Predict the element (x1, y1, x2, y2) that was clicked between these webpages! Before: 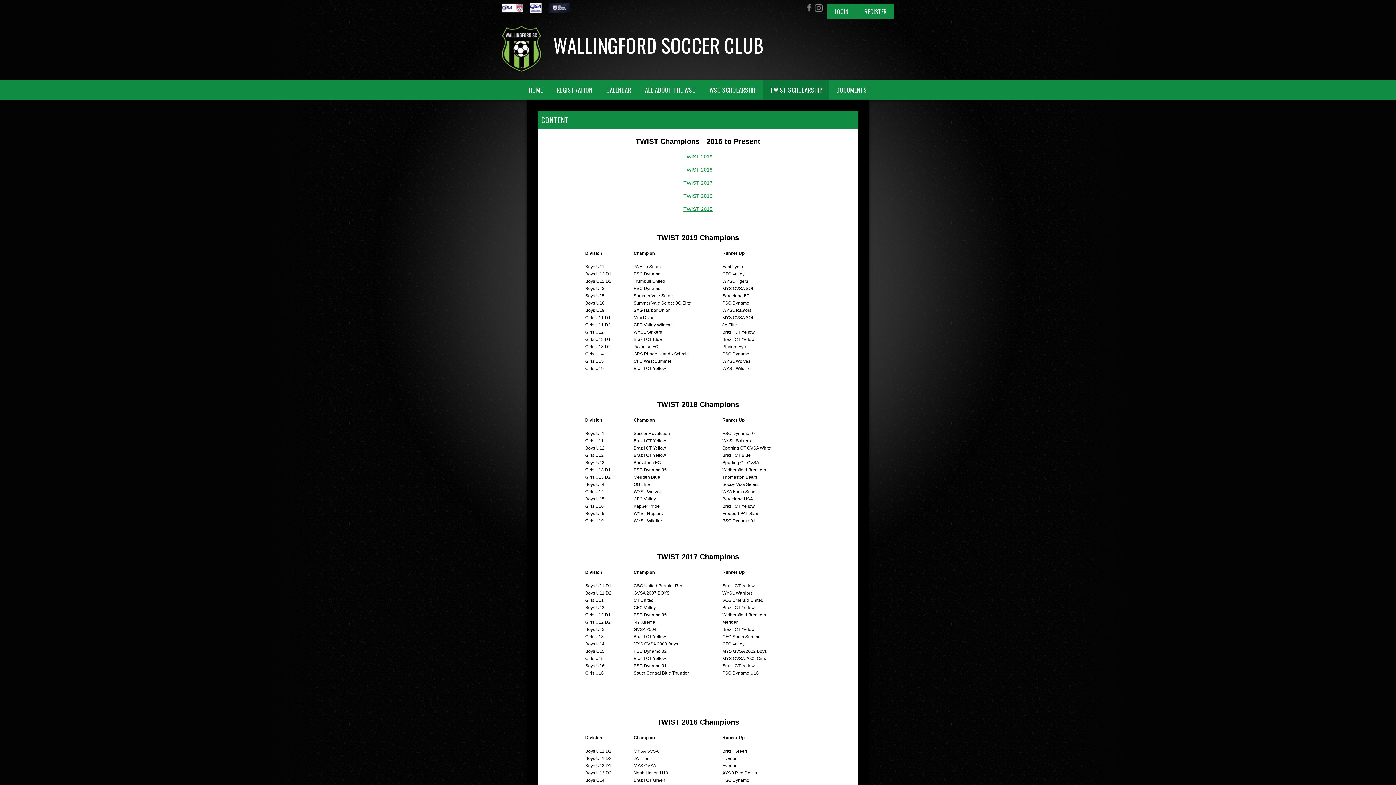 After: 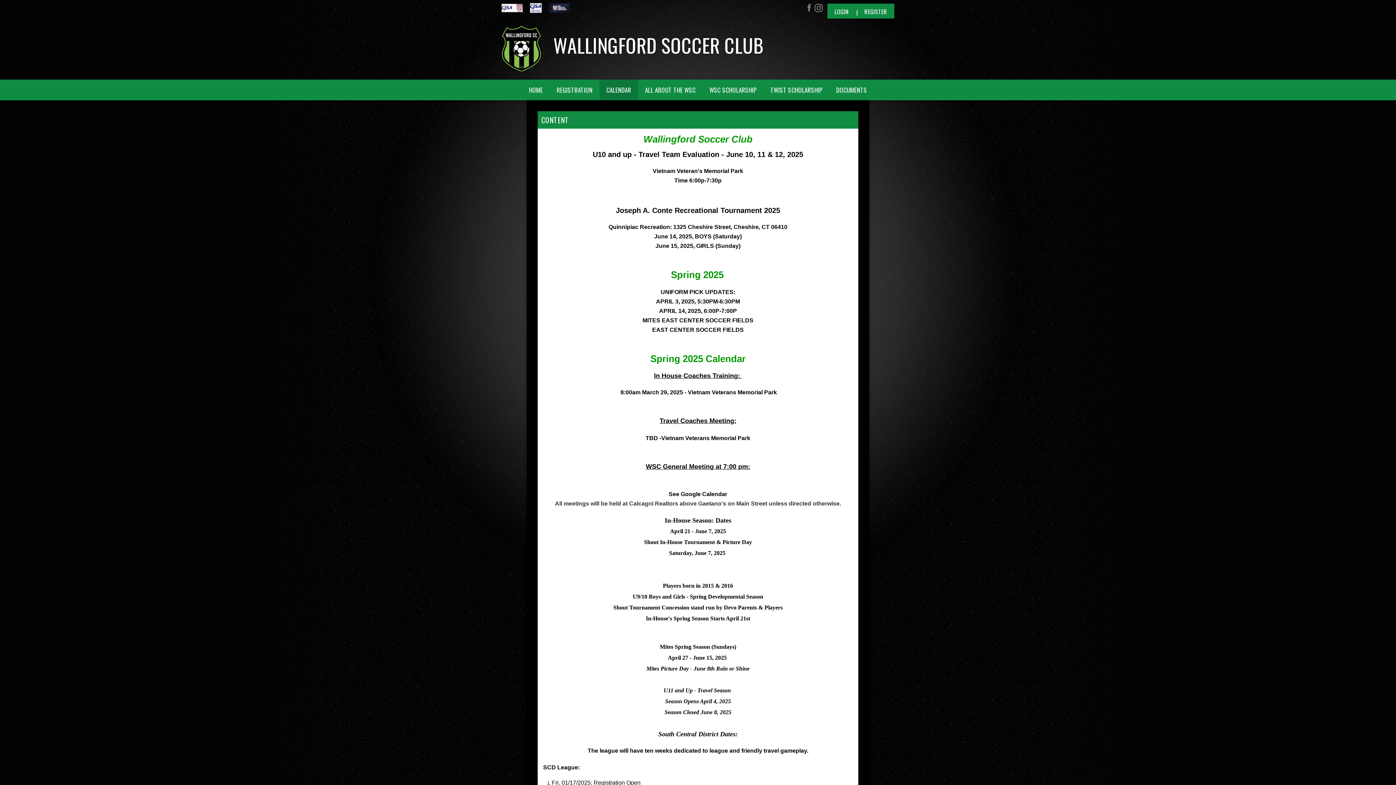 Action: bbox: (599, 79, 638, 100) label: CALENDAR